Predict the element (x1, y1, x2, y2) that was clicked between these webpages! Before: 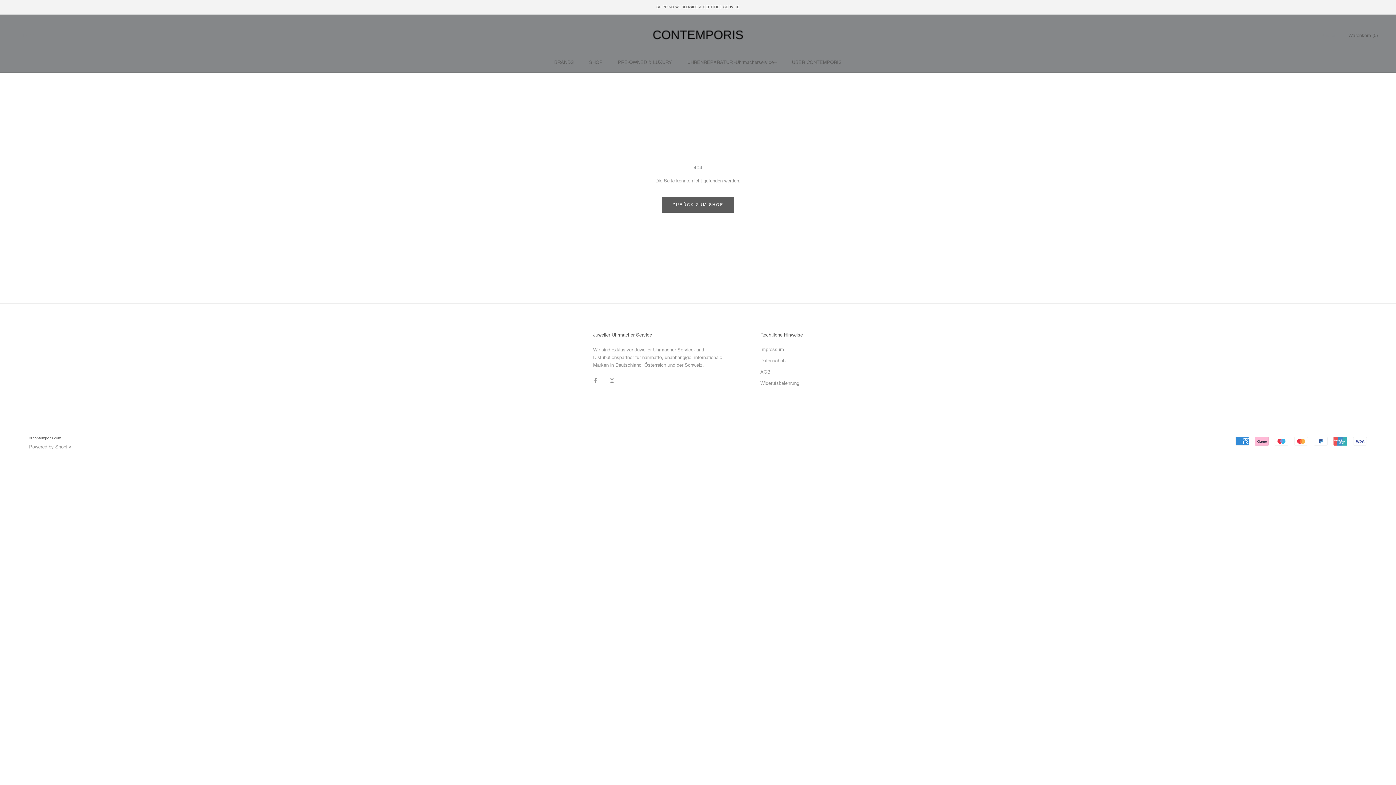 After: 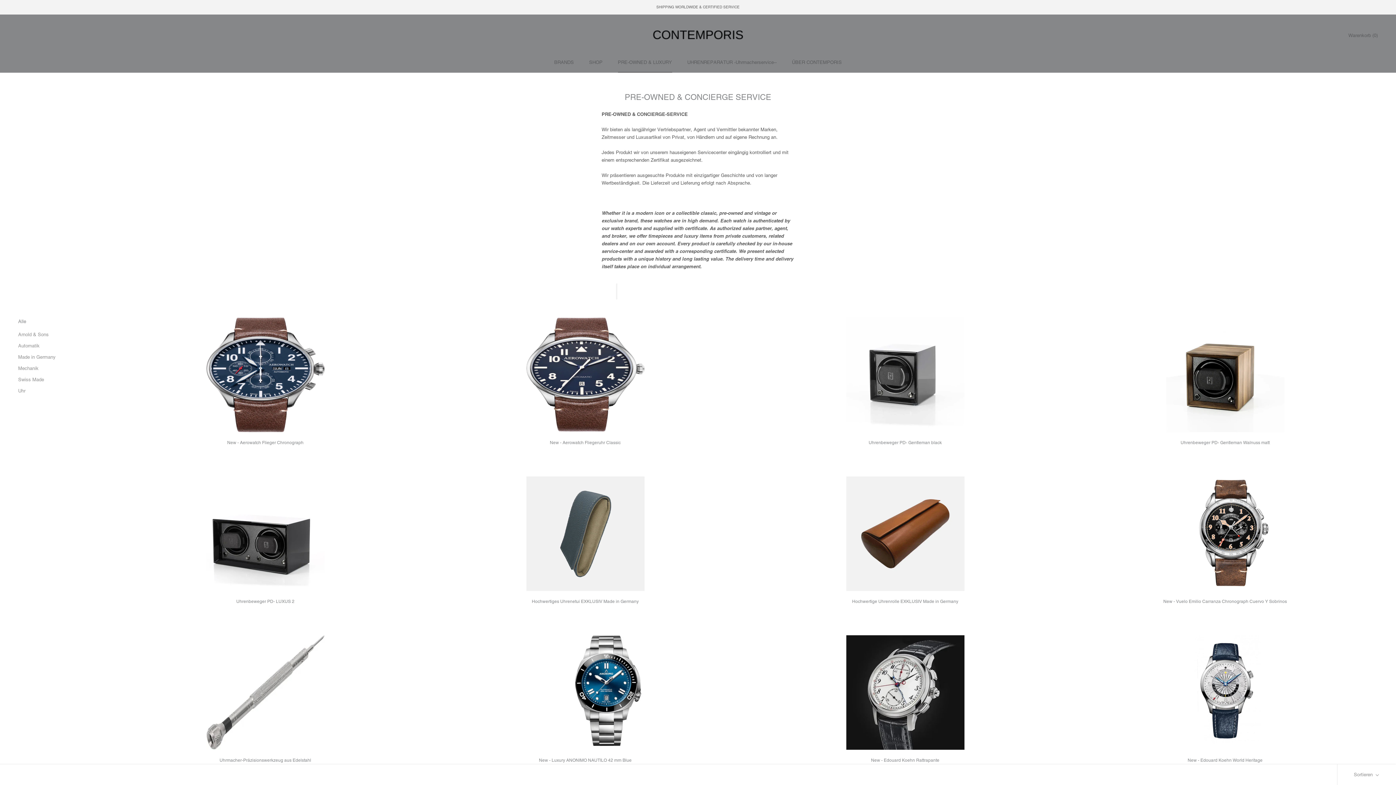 Action: bbox: (618, 59, 672, 65) label: PRE-OWNED & LUXURY
PRE-OWNED & LUXURY